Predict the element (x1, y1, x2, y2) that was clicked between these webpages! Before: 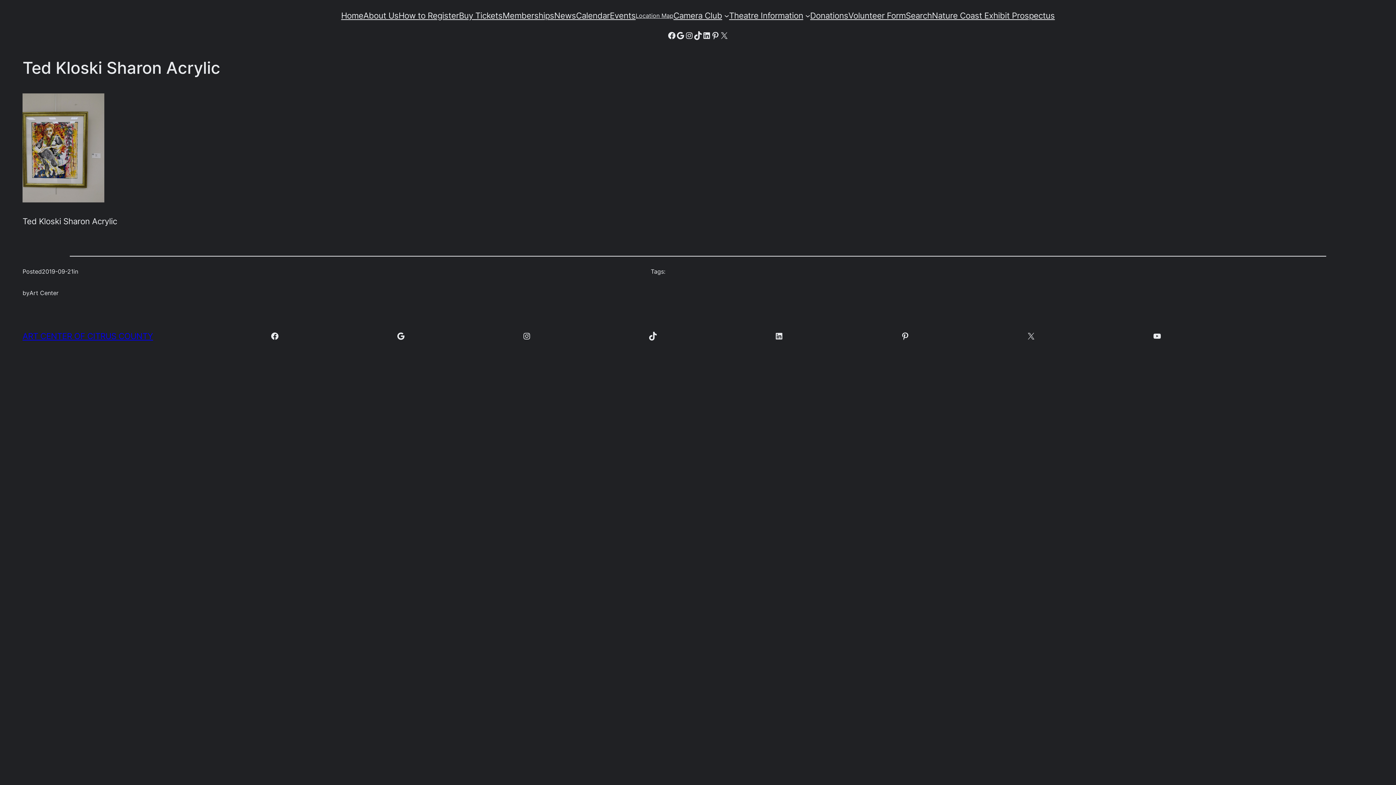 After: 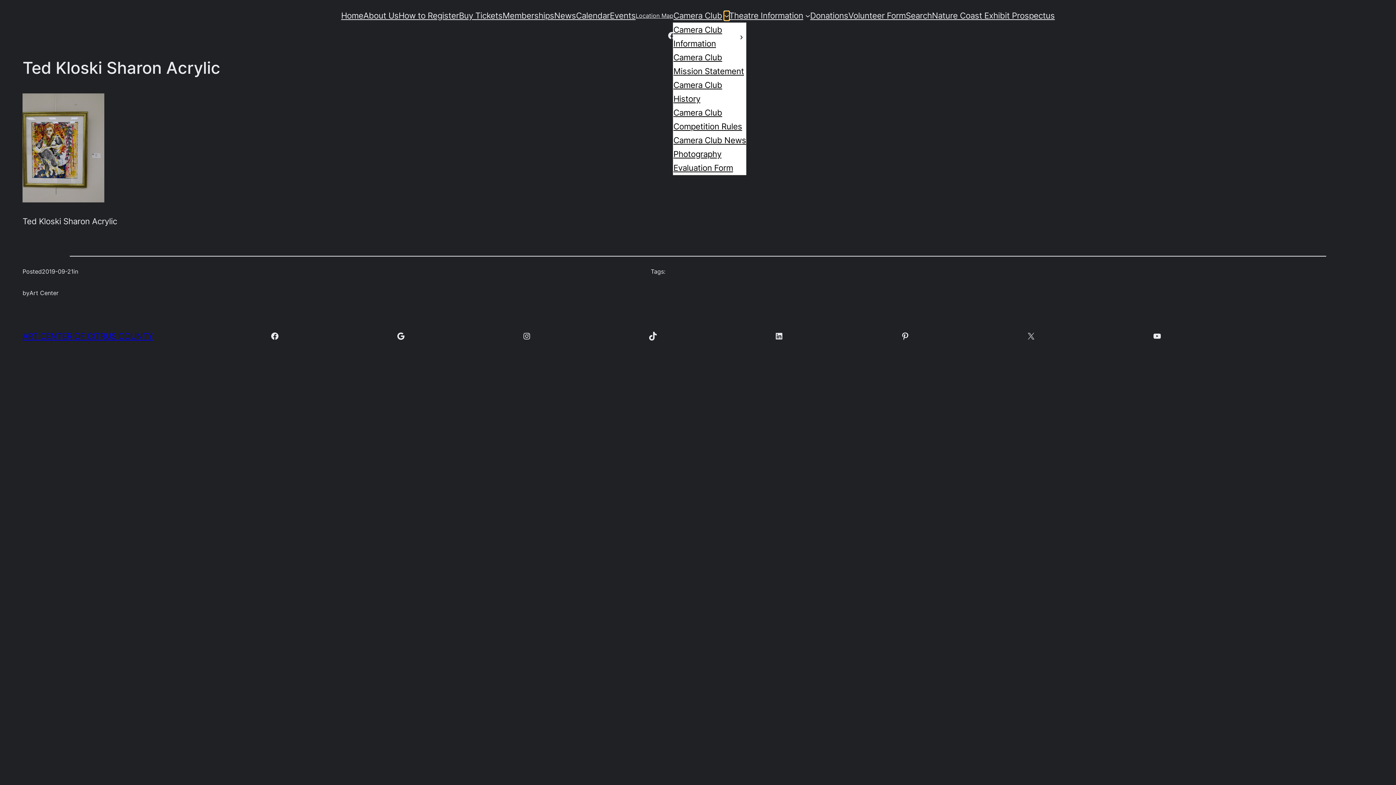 Action: bbox: (724, 13, 729, 18) label: Camera Club submenu